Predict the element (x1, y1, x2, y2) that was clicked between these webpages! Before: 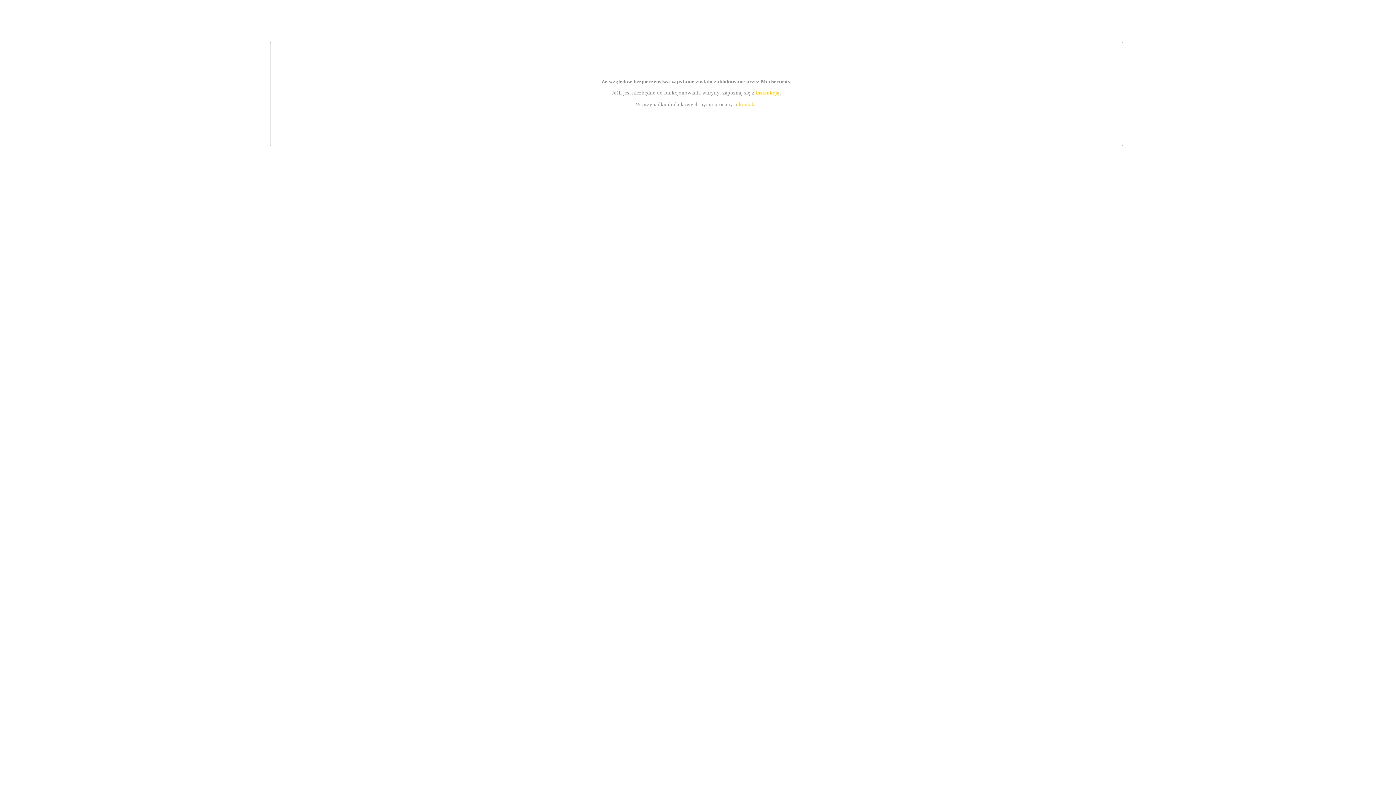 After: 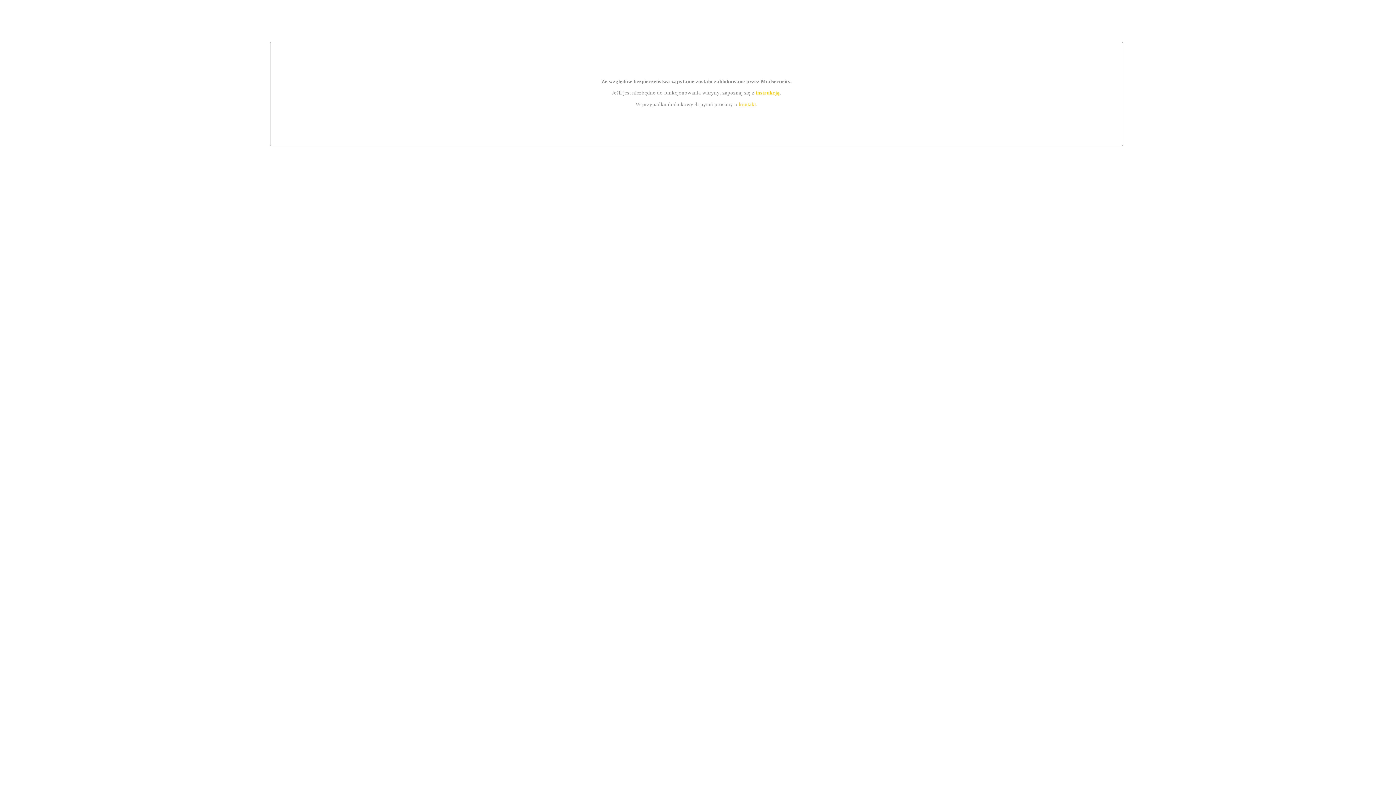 Action: bbox: (755, 89, 779, 95) label: instrukcją